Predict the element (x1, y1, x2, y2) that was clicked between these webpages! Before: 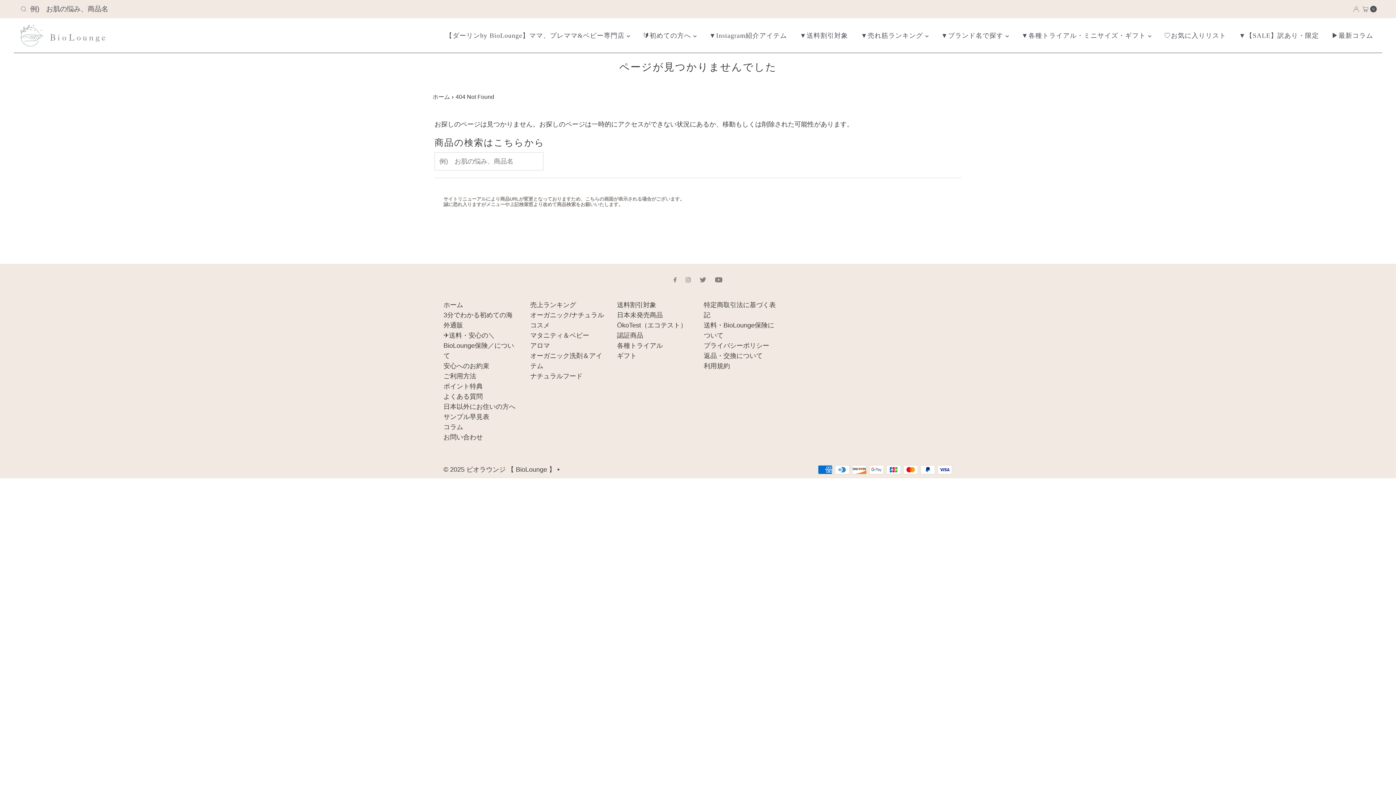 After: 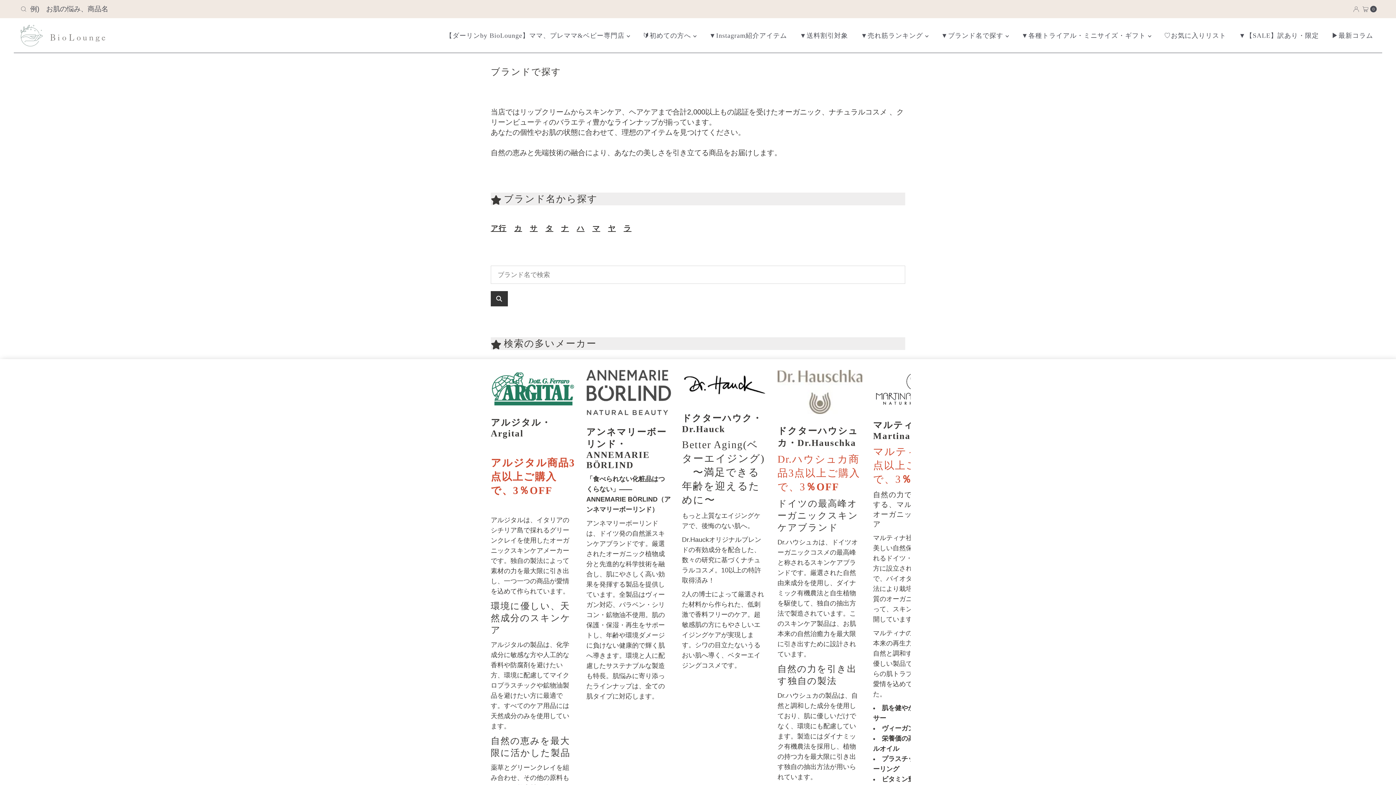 Action: label: ▼ブランド名で探す  bbox: (935, 30, 1014, 41)